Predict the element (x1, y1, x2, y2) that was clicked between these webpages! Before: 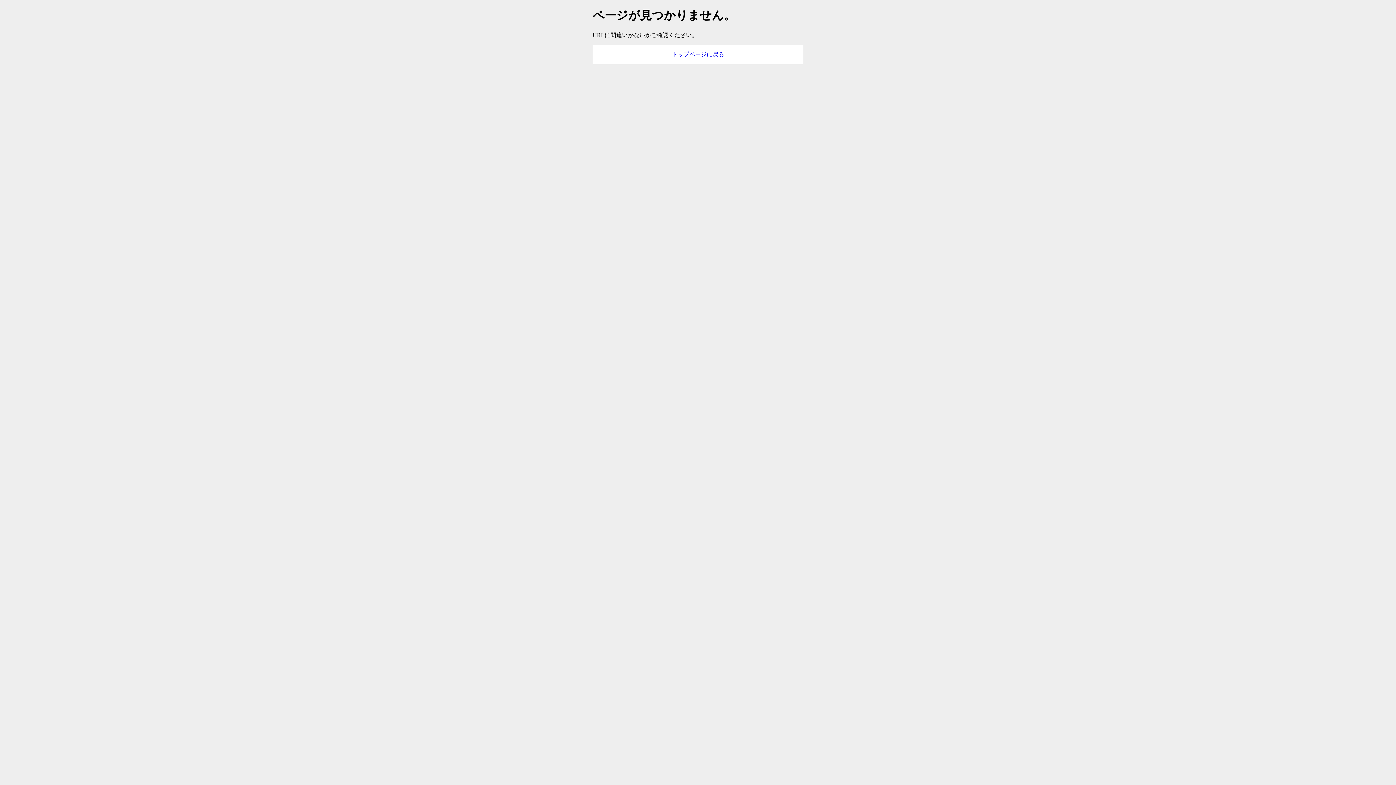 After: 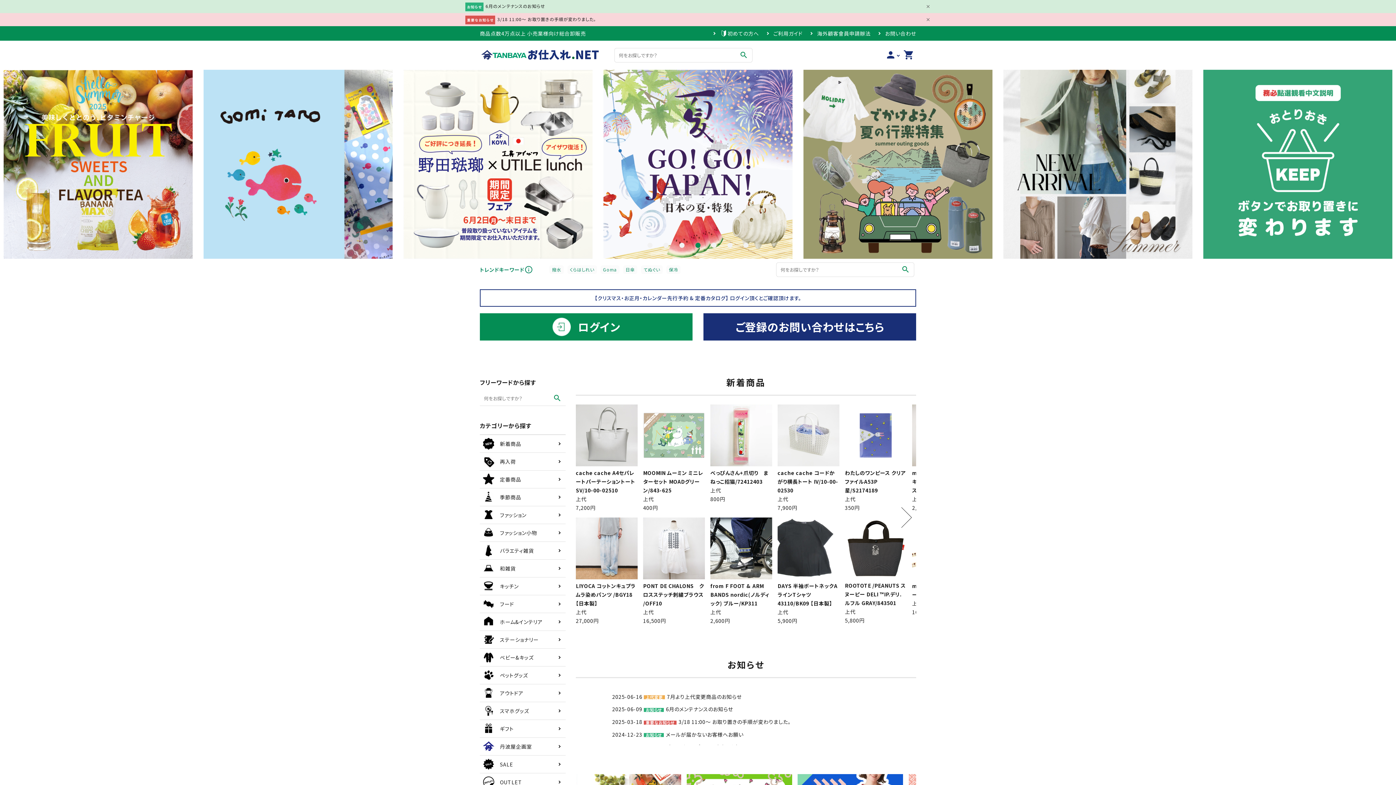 Action: bbox: (666, 45, 730, 64) label: トップページに戻る